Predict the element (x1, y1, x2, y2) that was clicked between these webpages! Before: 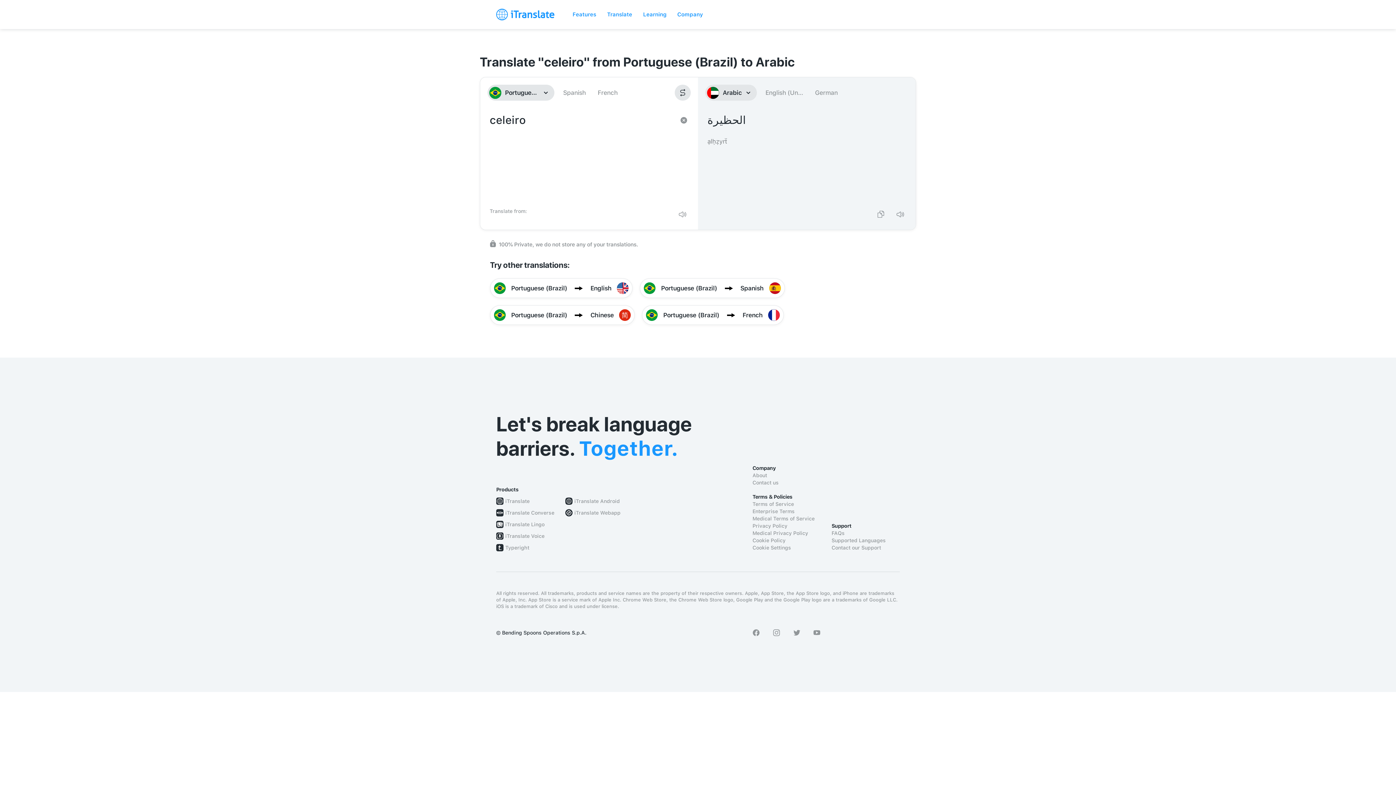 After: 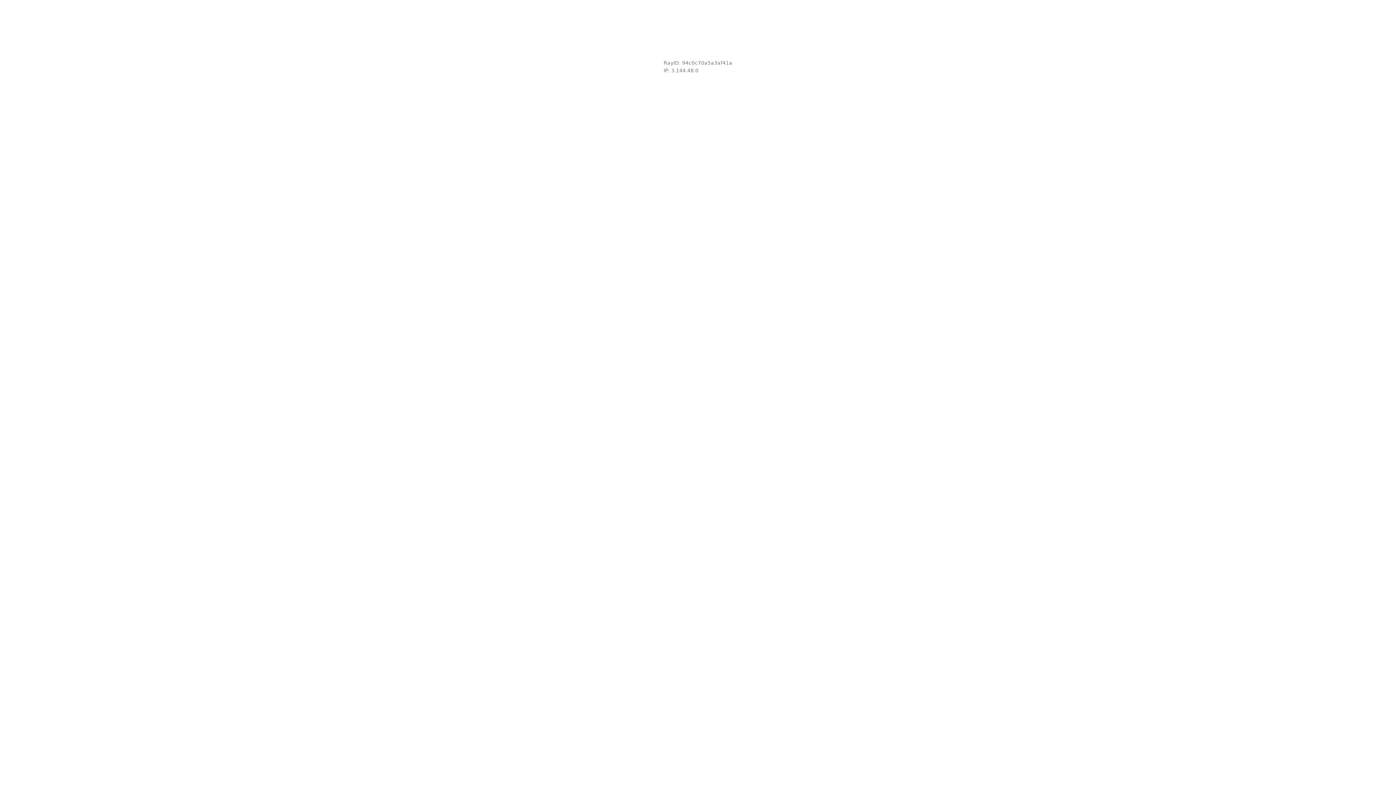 Action: label: Contact us bbox: (752, 479, 820, 486)